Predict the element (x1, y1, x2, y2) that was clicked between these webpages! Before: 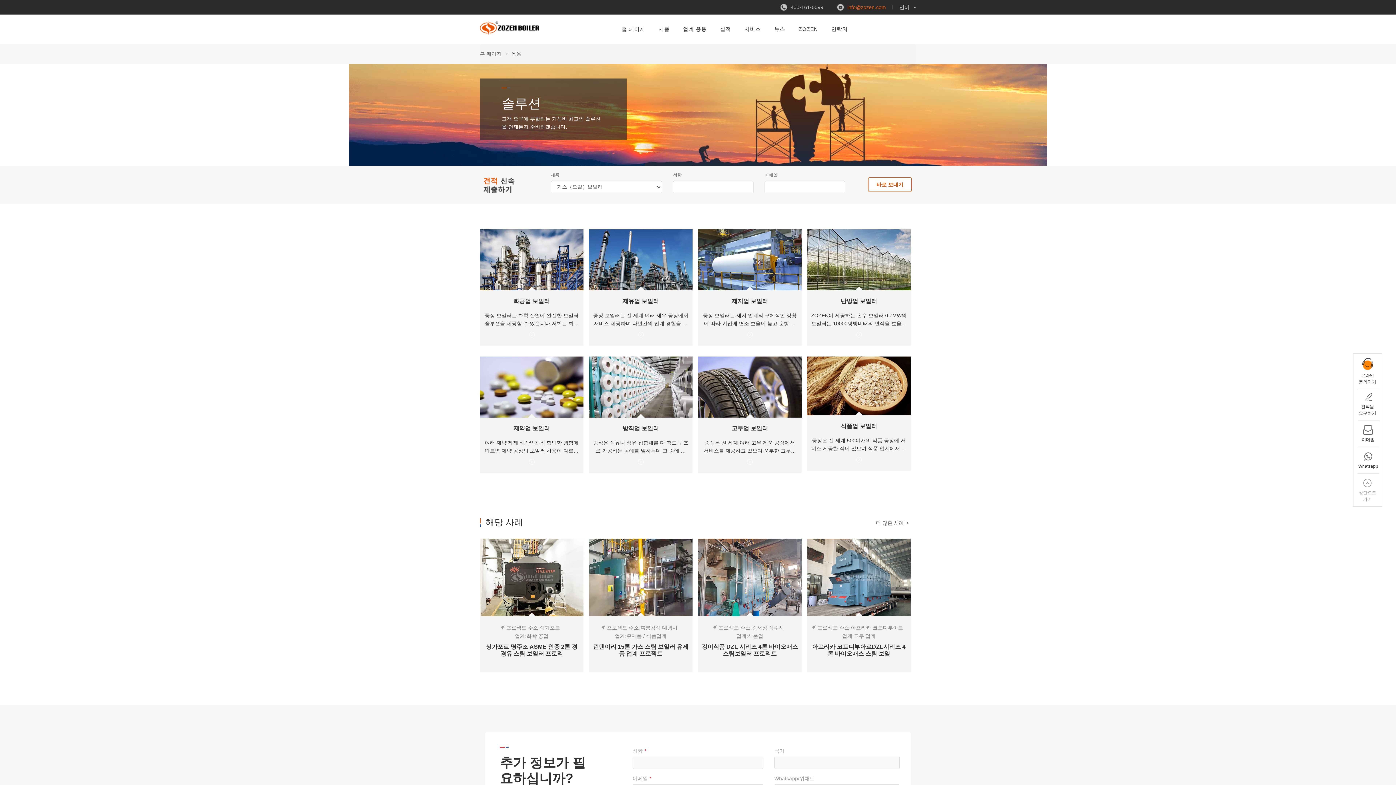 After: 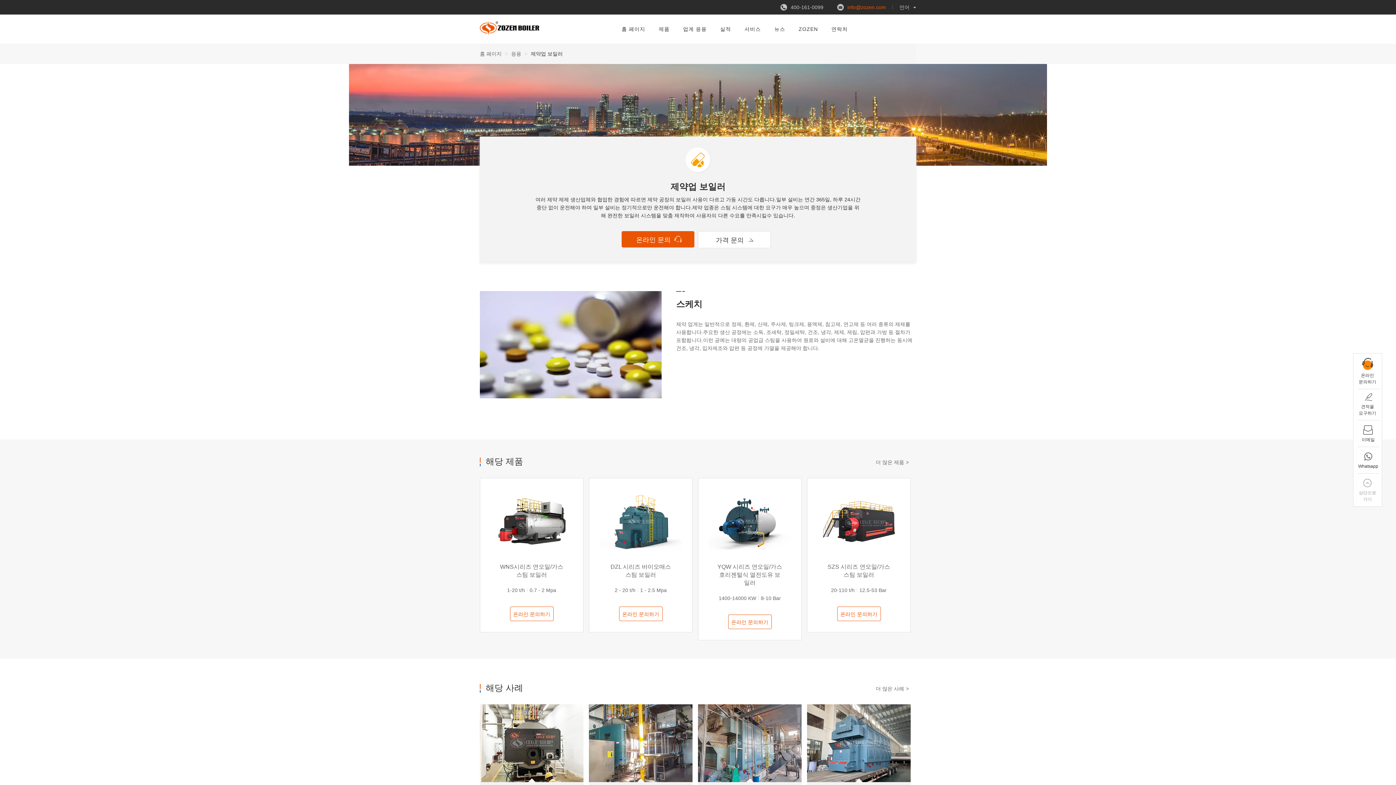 Action: bbox: (480, 356, 583, 417)